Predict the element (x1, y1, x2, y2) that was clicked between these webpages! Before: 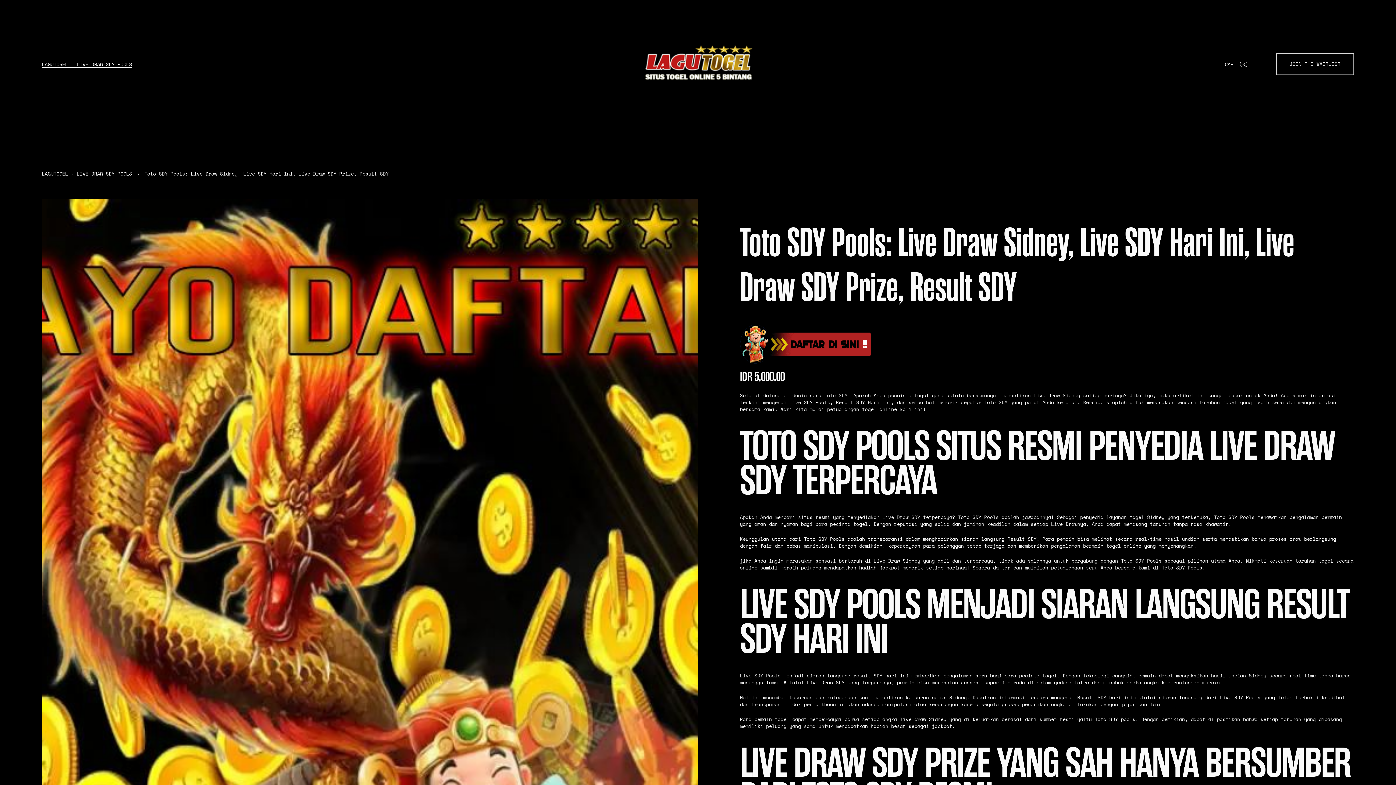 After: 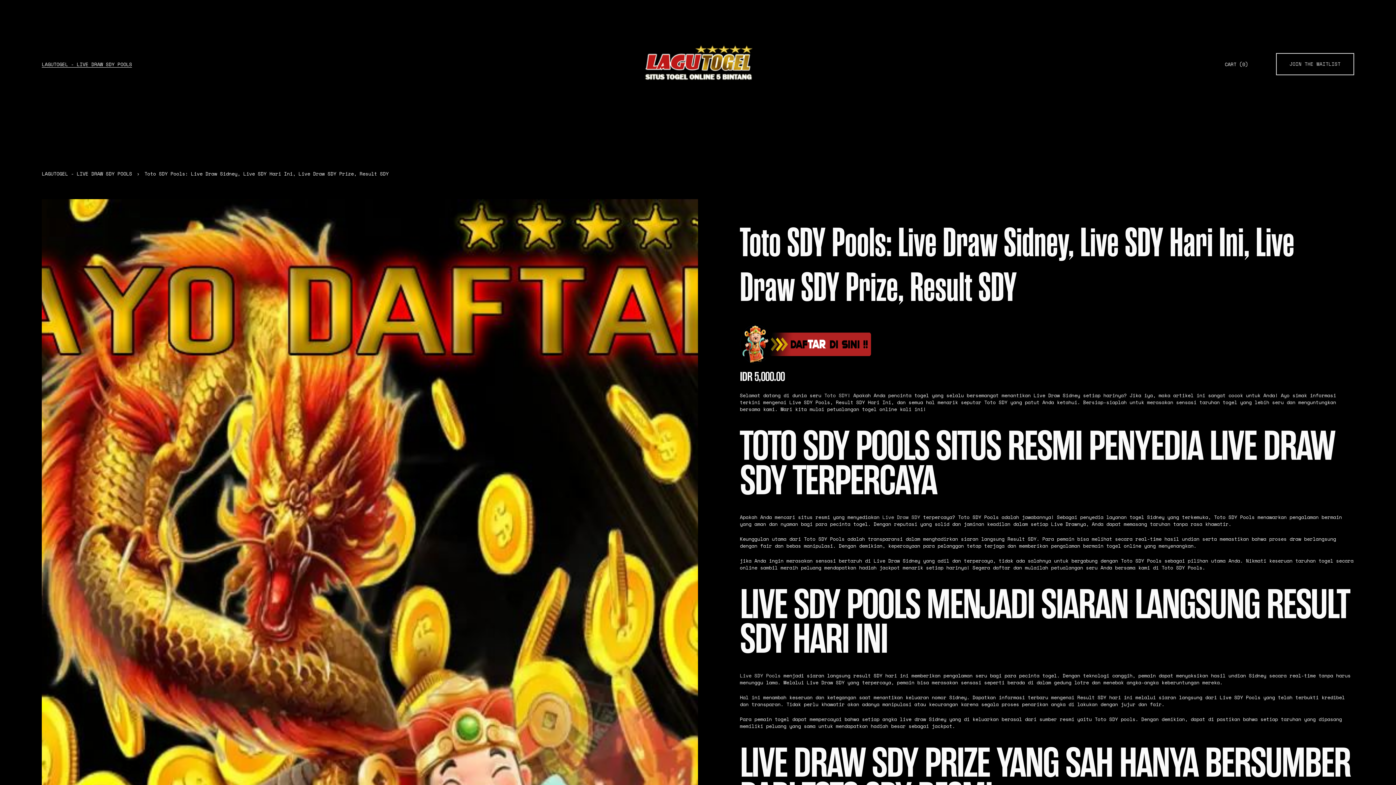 Action: bbox: (635, 41, 762, 86)